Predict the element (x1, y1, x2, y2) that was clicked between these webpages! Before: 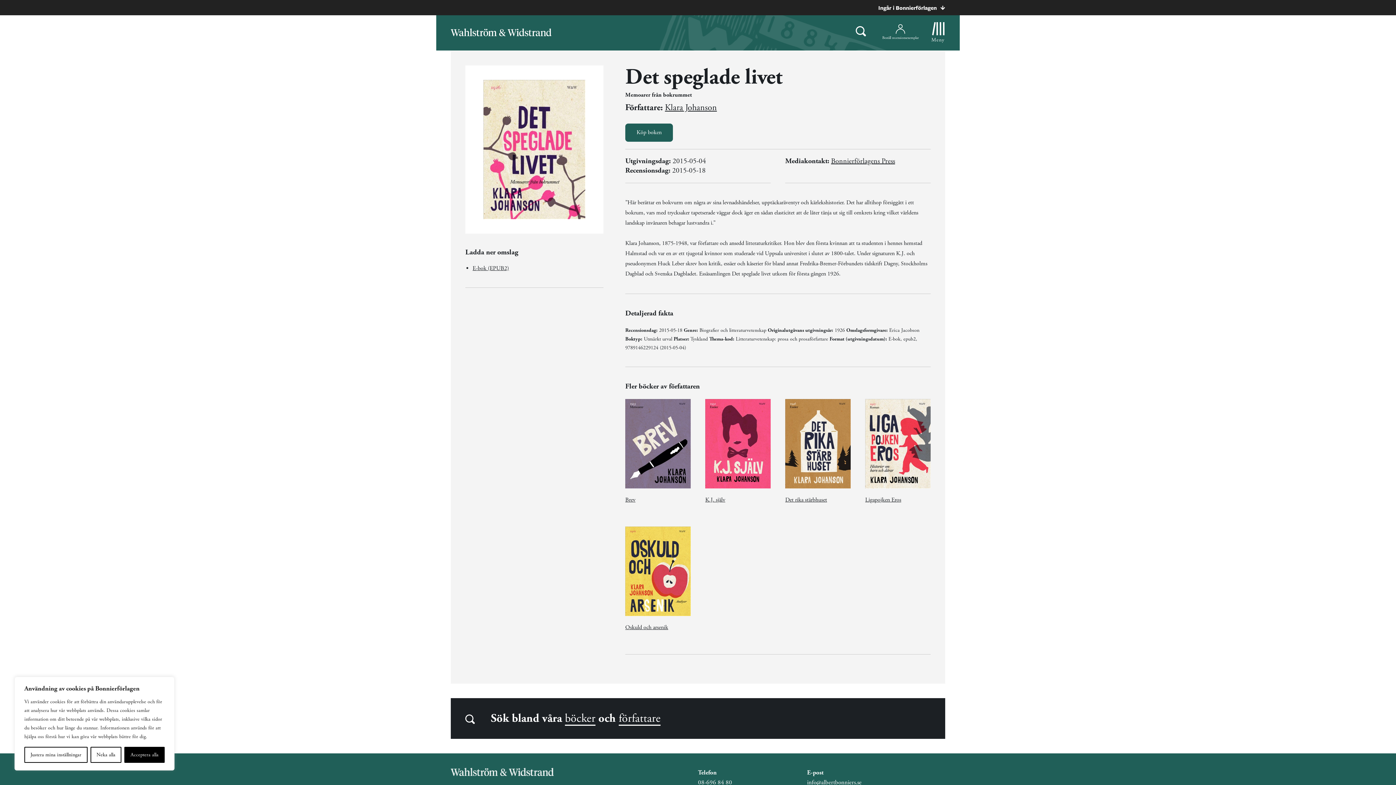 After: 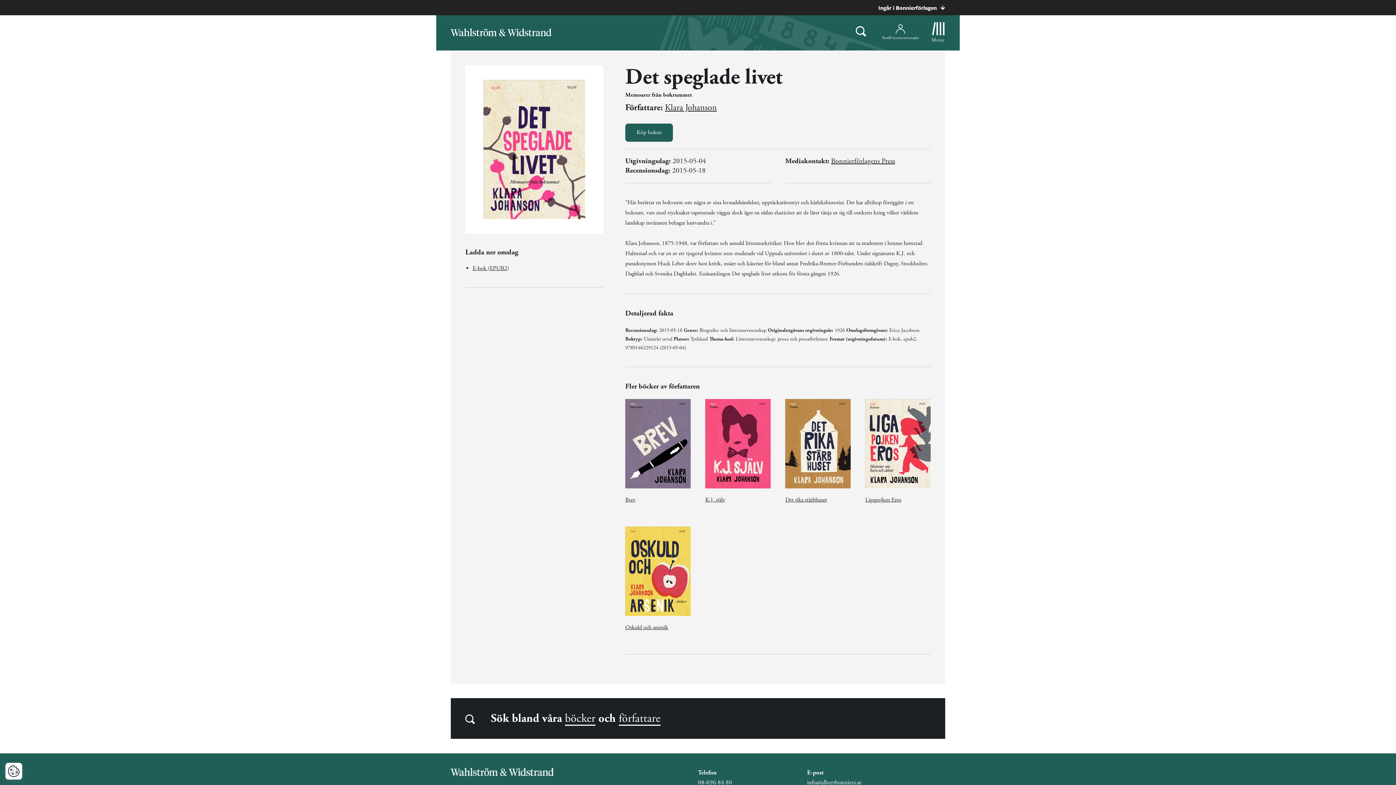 Action: label: Acceptera alla bbox: (124, 747, 164, 763)